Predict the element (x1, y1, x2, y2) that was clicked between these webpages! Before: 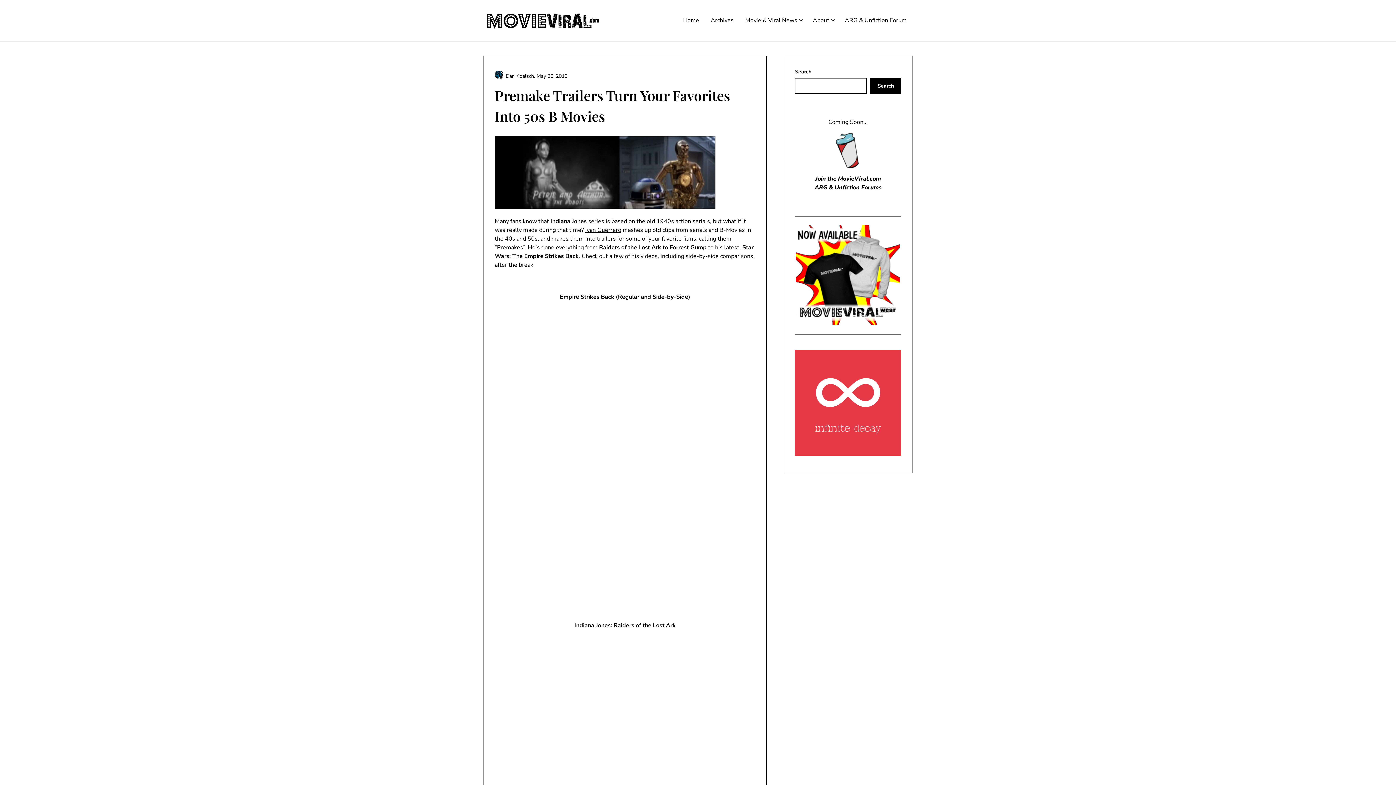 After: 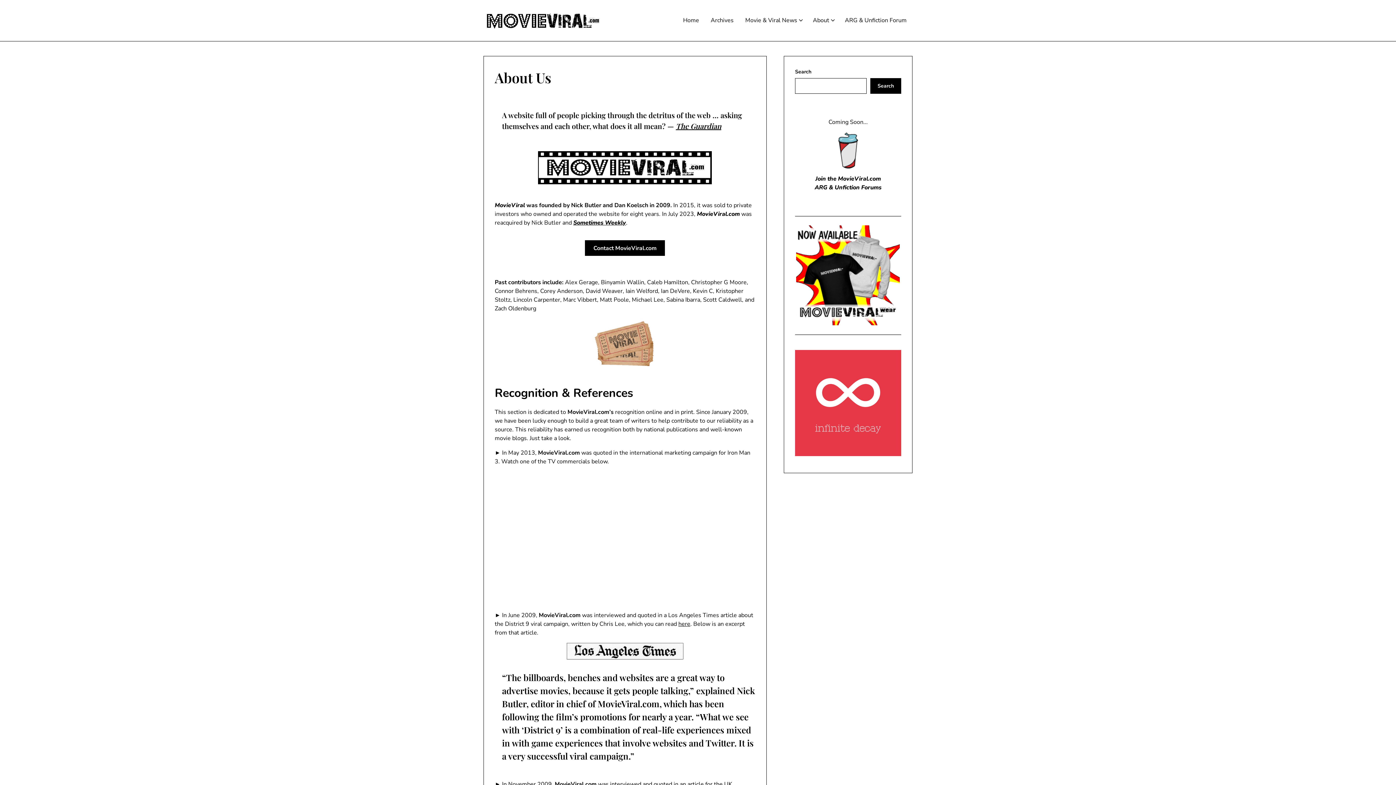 Action: bbox: (796, 225, 900, 325)